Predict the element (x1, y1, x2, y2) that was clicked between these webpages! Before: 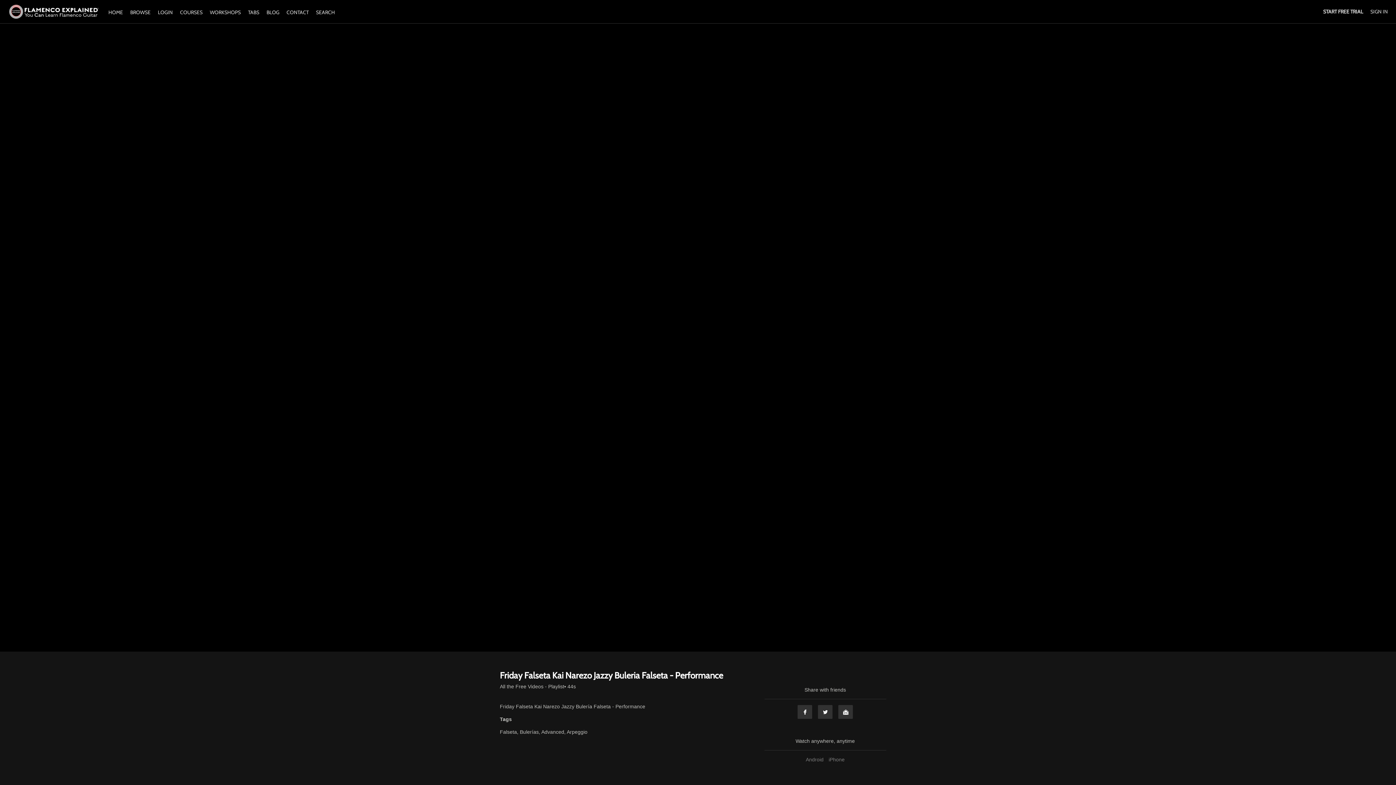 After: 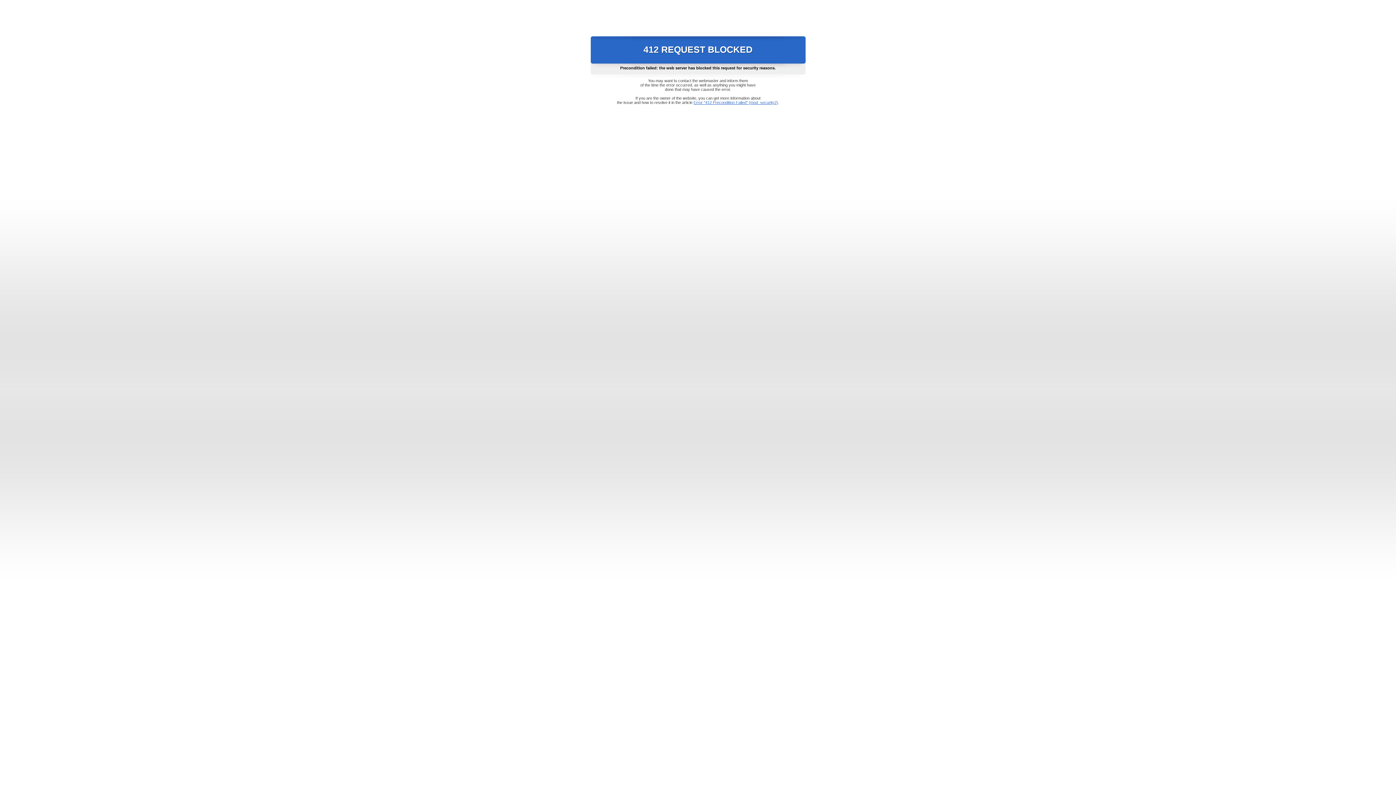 Action: bbox: (262, 9, 282, 15) label: BLOG